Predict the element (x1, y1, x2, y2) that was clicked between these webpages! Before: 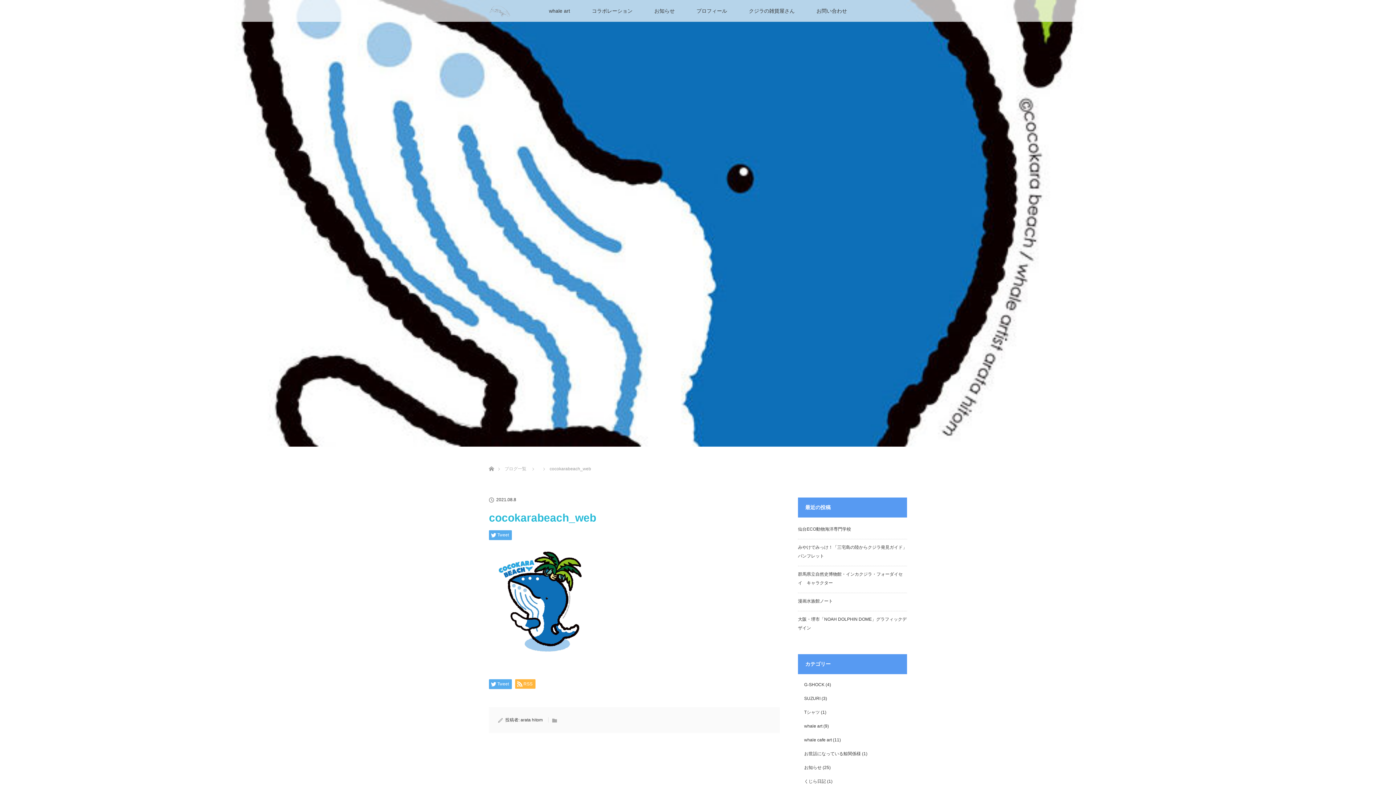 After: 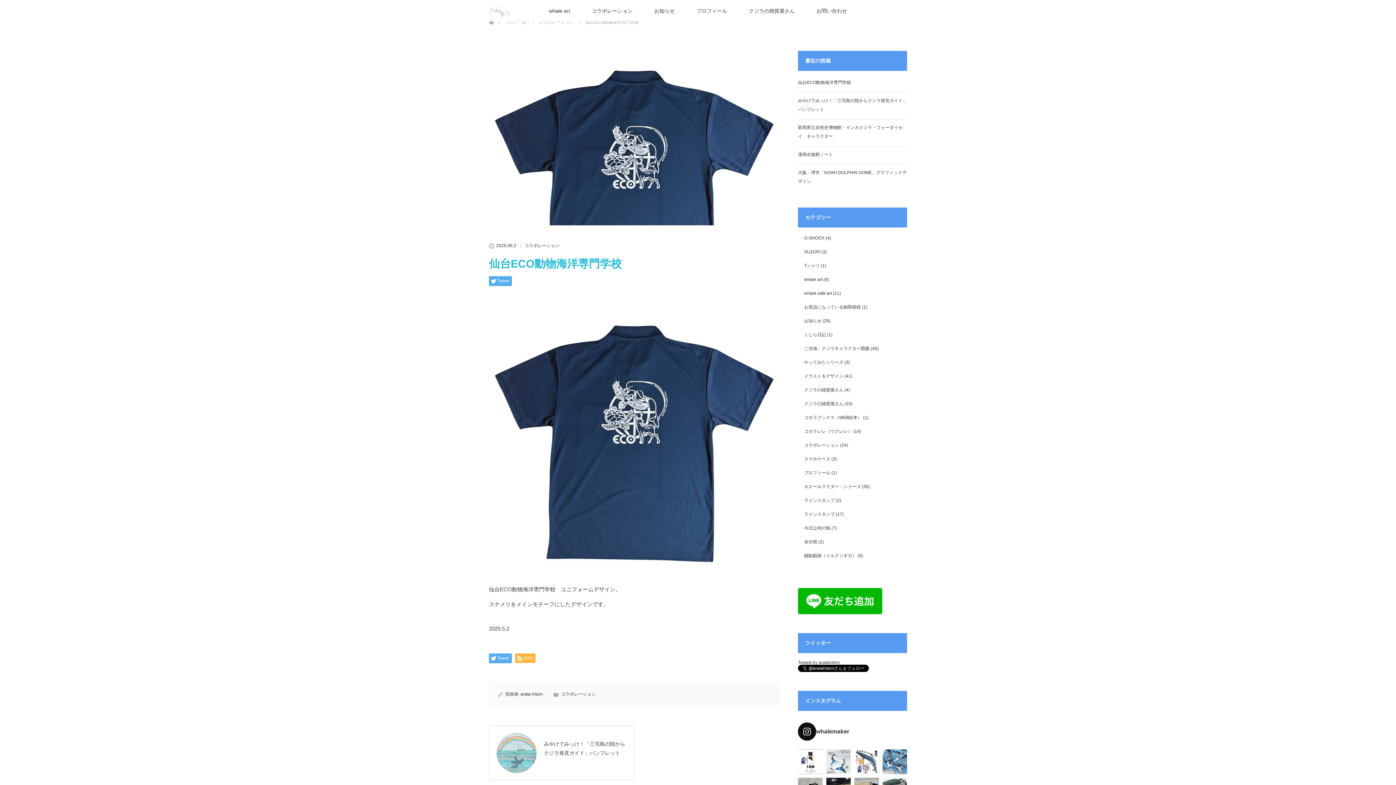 Action: label: 仙台ECO動物海洋専門学校 bbox: (798, 526, 851, 531)